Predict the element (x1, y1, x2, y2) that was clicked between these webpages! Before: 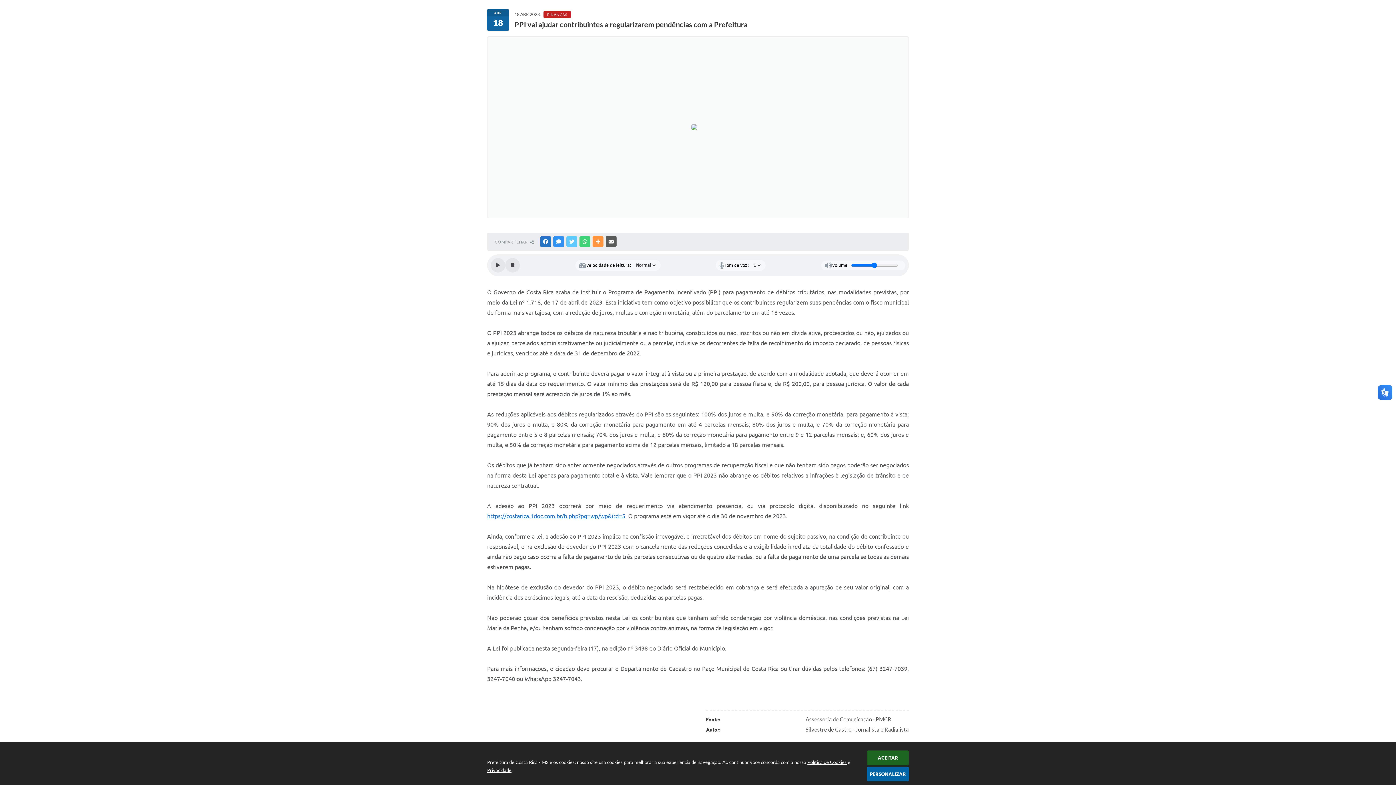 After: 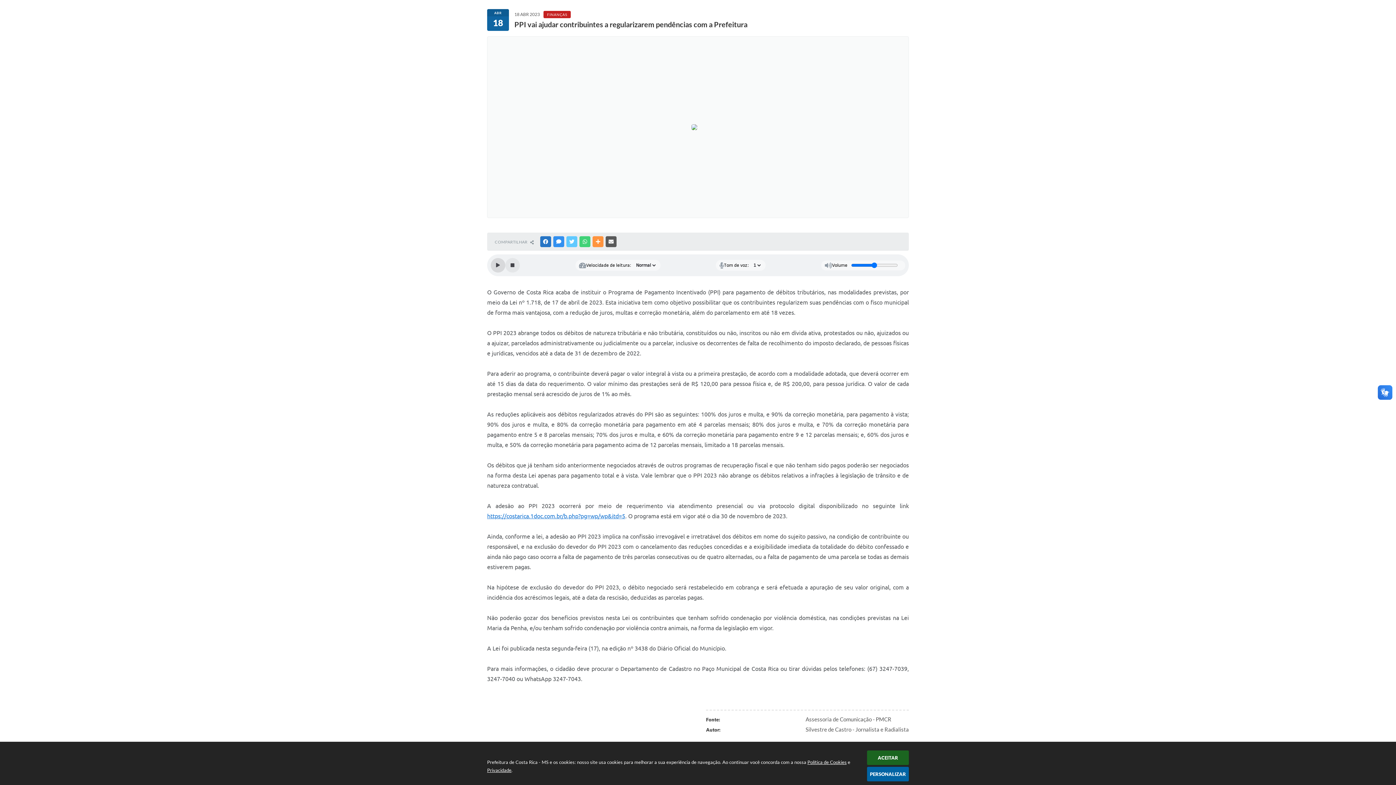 Action: bbox: (490, 258, 505, 272) label: Play